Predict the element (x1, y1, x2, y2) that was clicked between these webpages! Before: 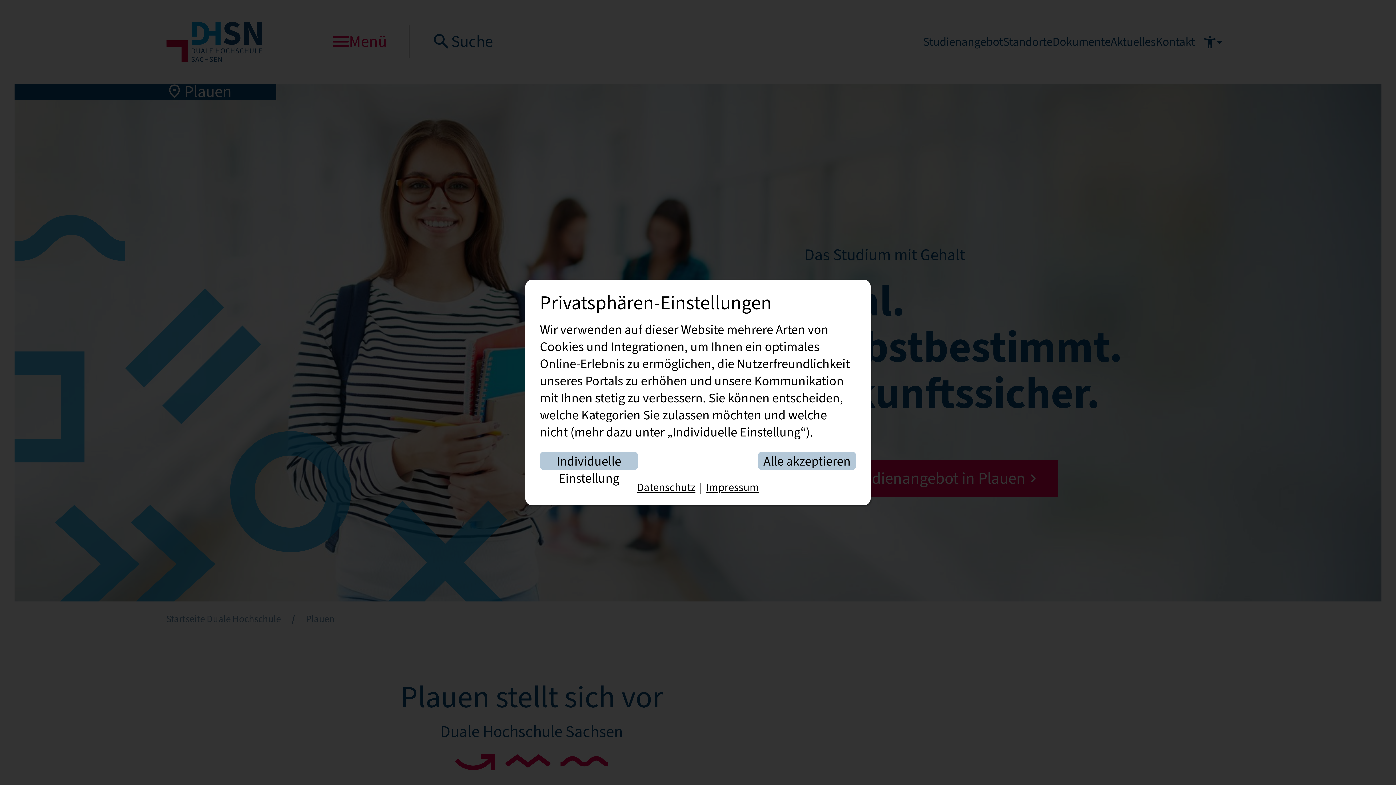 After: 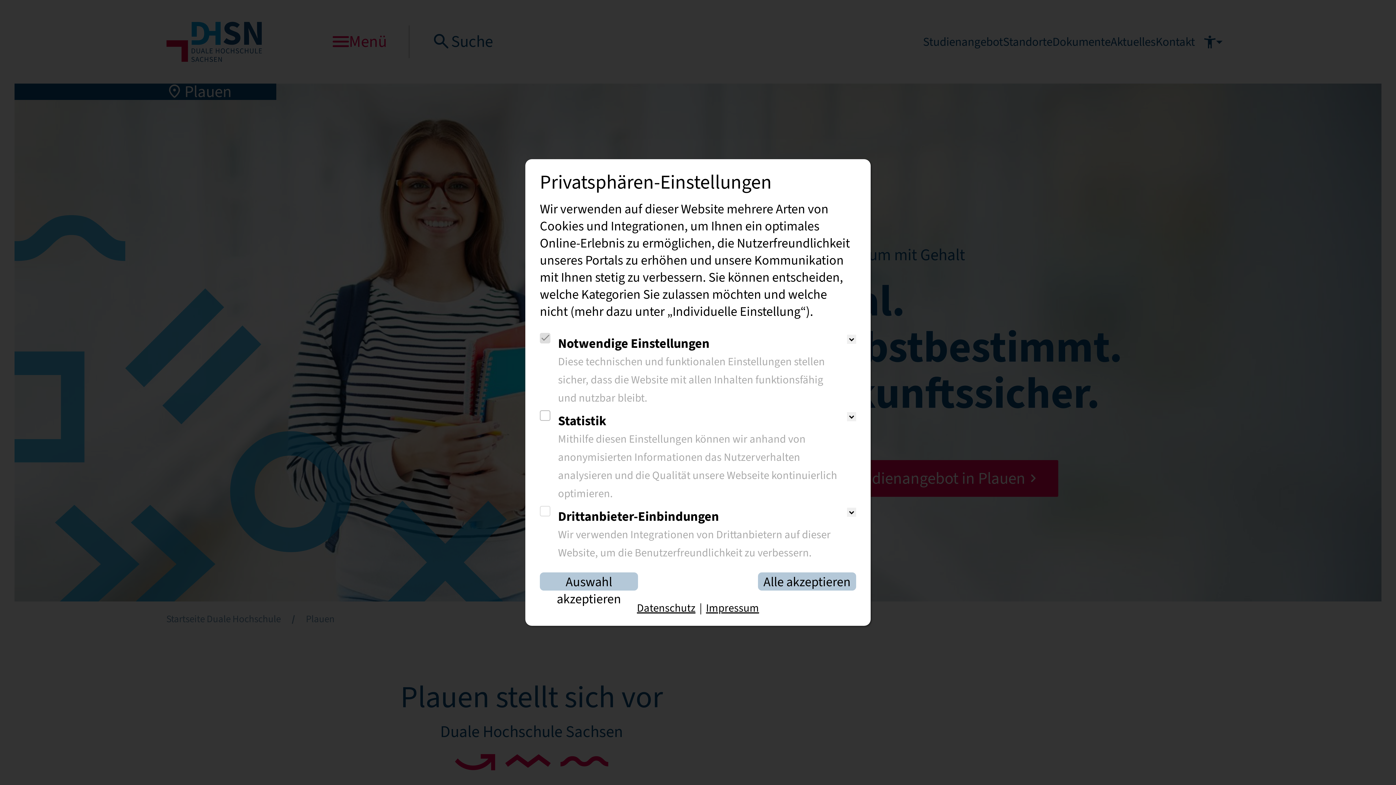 Action: bbox: (540, 452, 638, 470) label: Individuelle Einstellung